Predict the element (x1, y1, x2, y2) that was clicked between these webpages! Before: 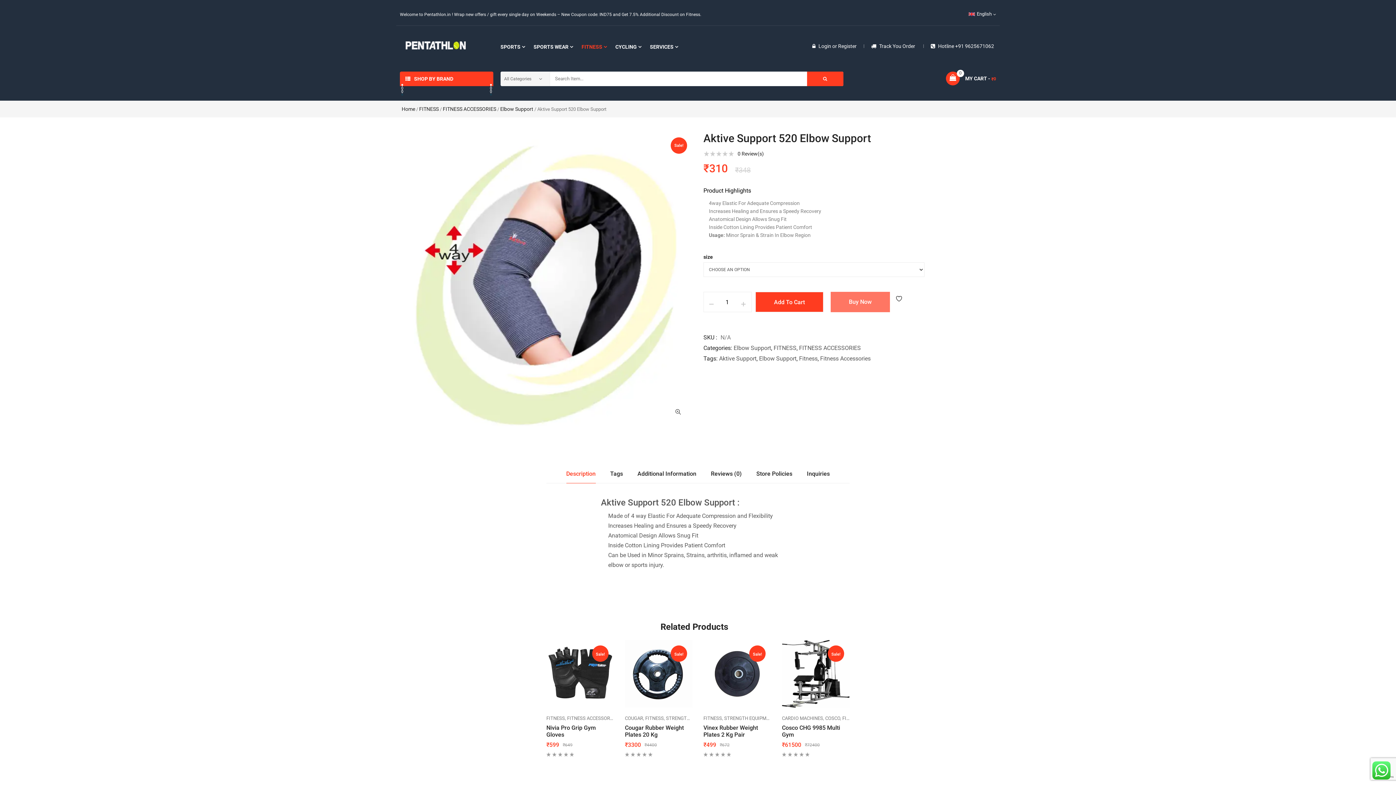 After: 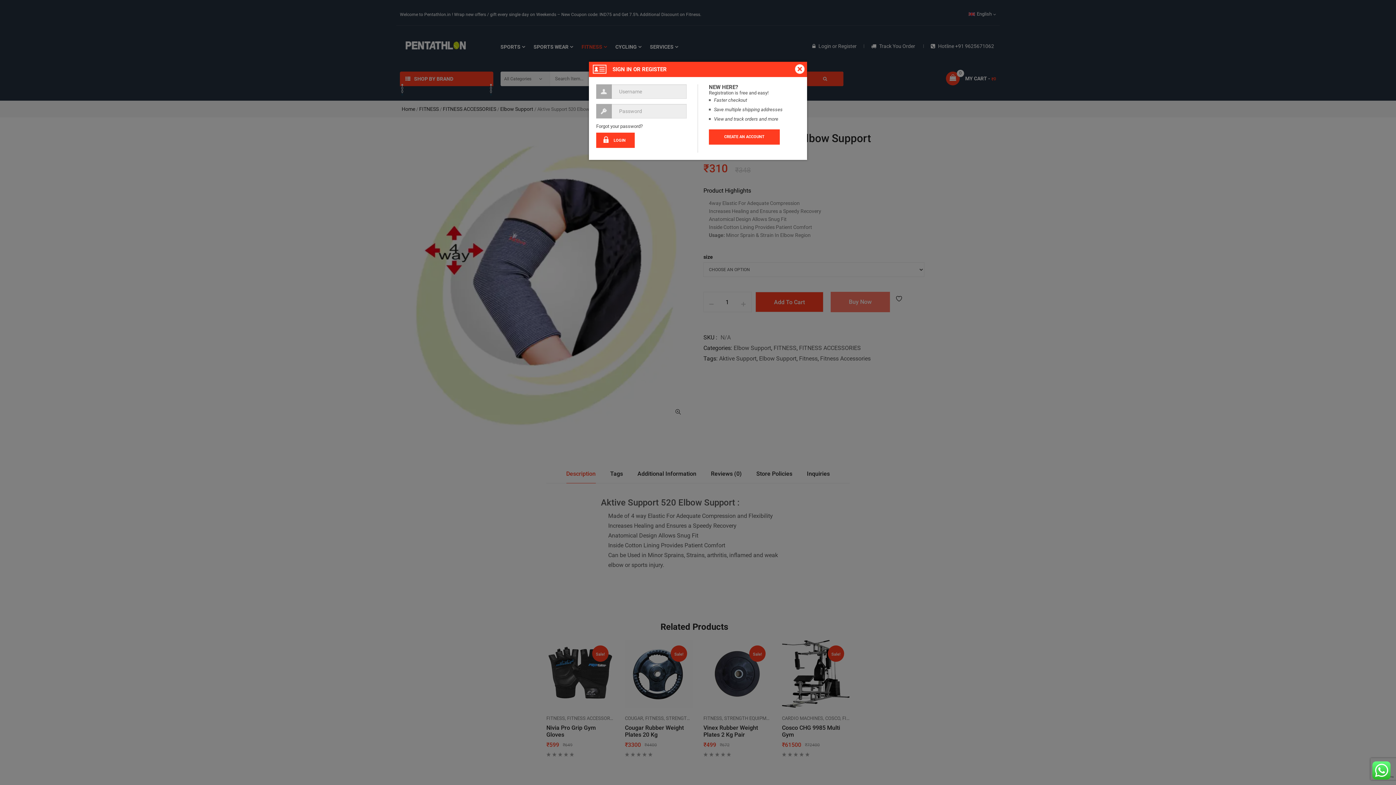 Action: label: Login bbox: (818, 43, 831, 49)